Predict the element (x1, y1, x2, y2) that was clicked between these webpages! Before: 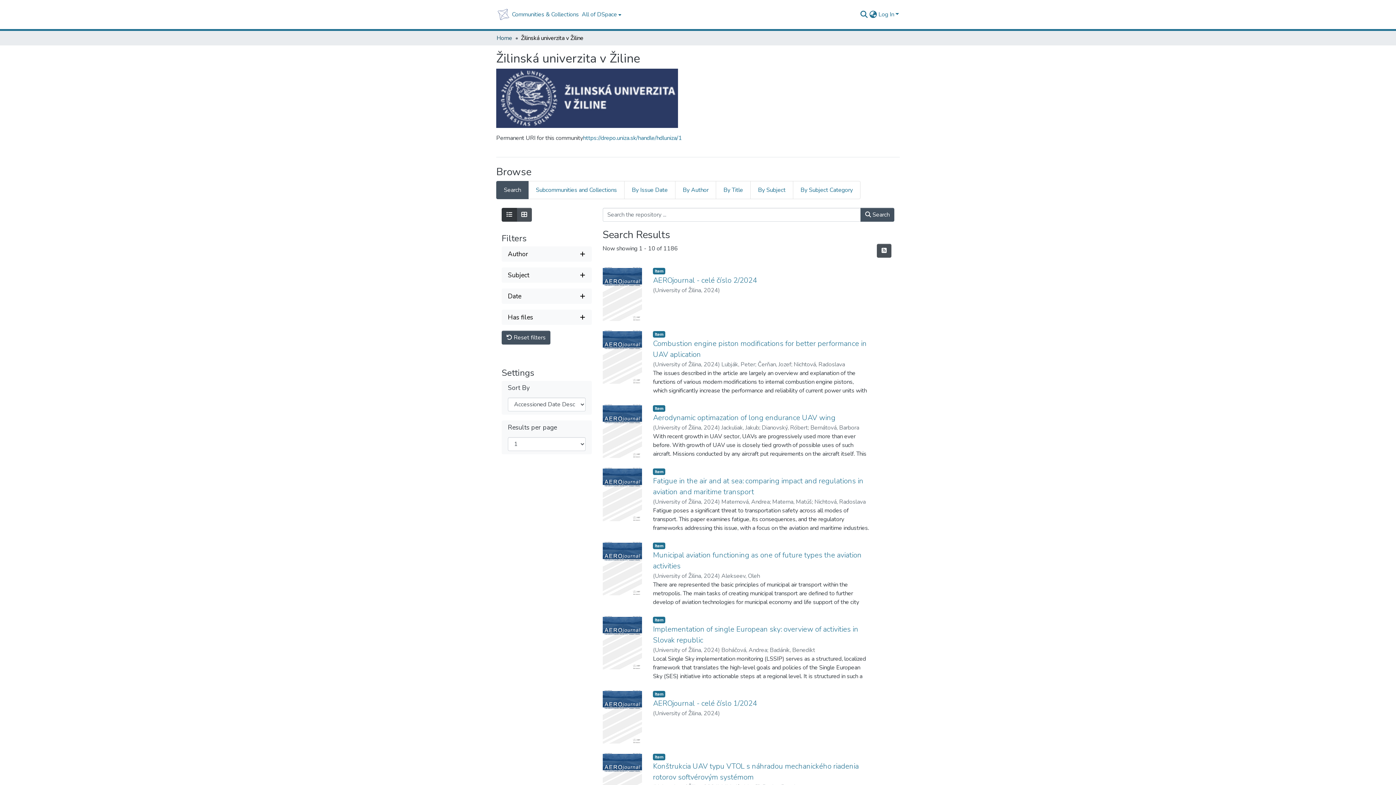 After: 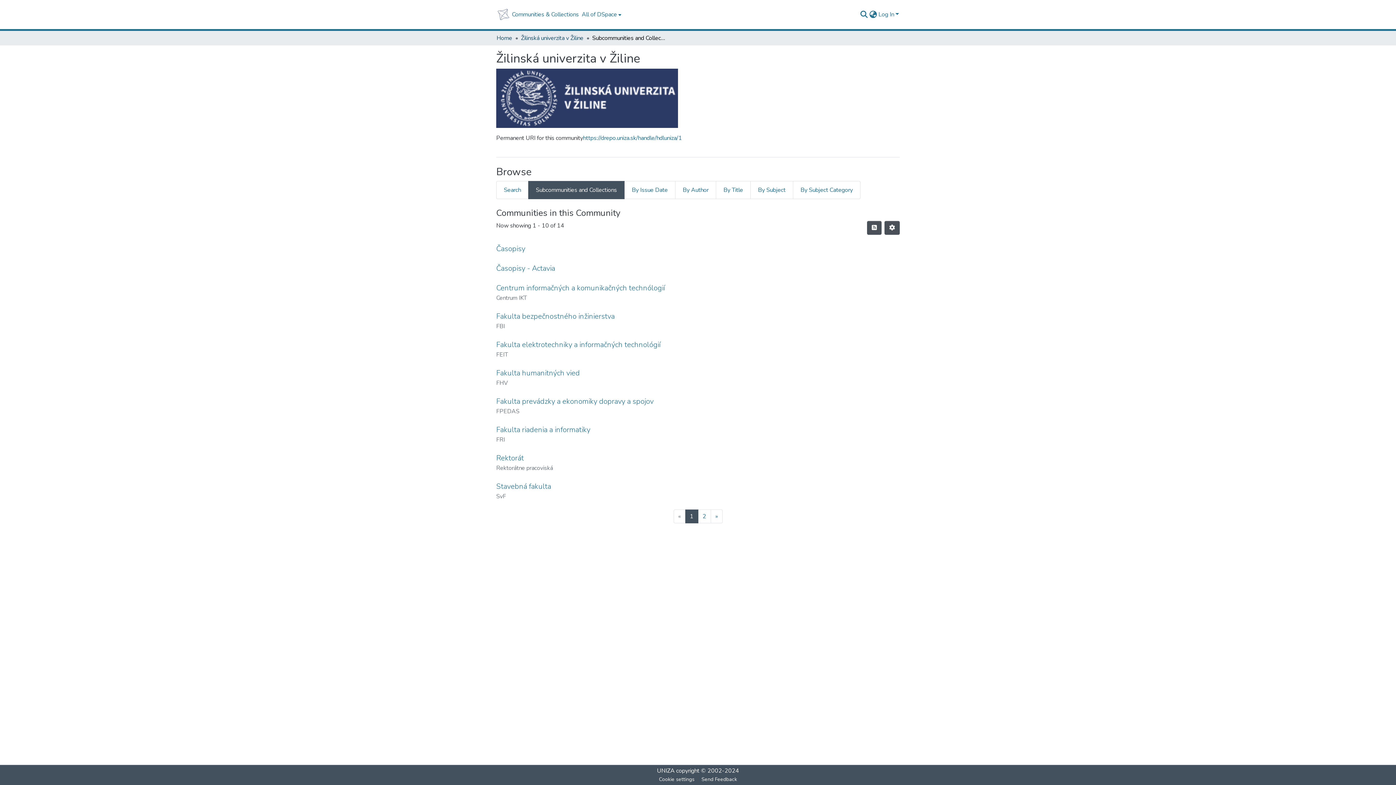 Action: bbox: (528, 181, 624, 199) label: Subcommunities and Collections